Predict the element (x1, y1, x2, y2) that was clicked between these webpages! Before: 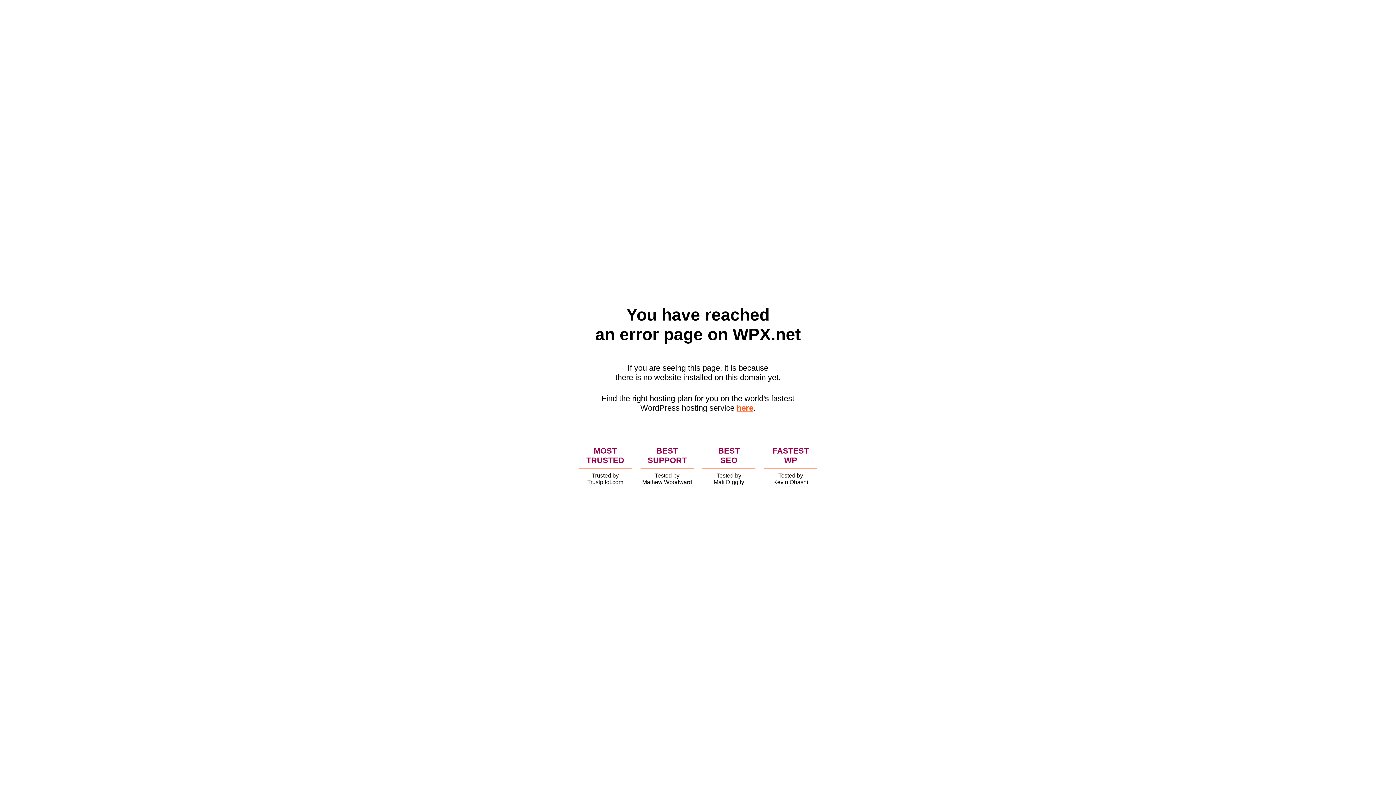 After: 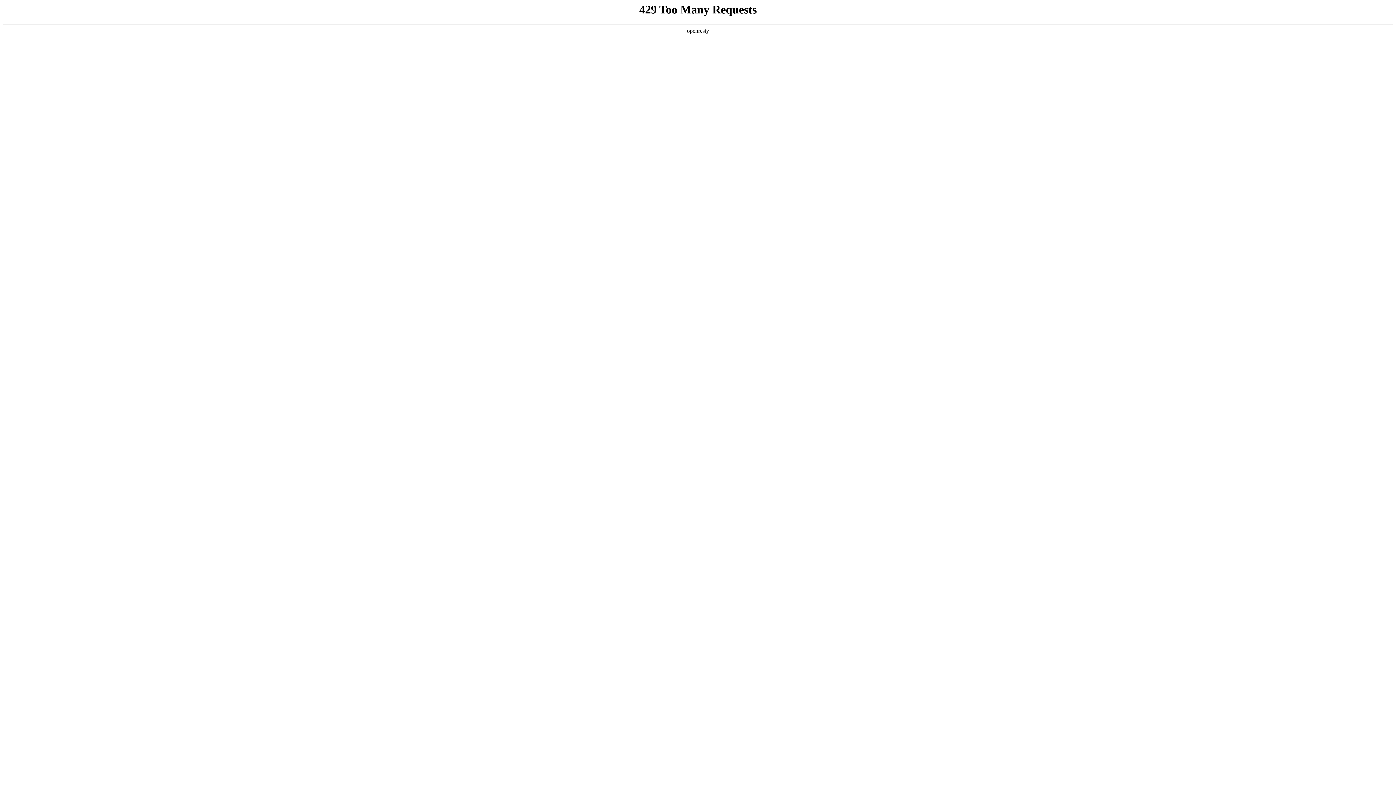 Action: label: here bbox: (736, 403, 753, 412)